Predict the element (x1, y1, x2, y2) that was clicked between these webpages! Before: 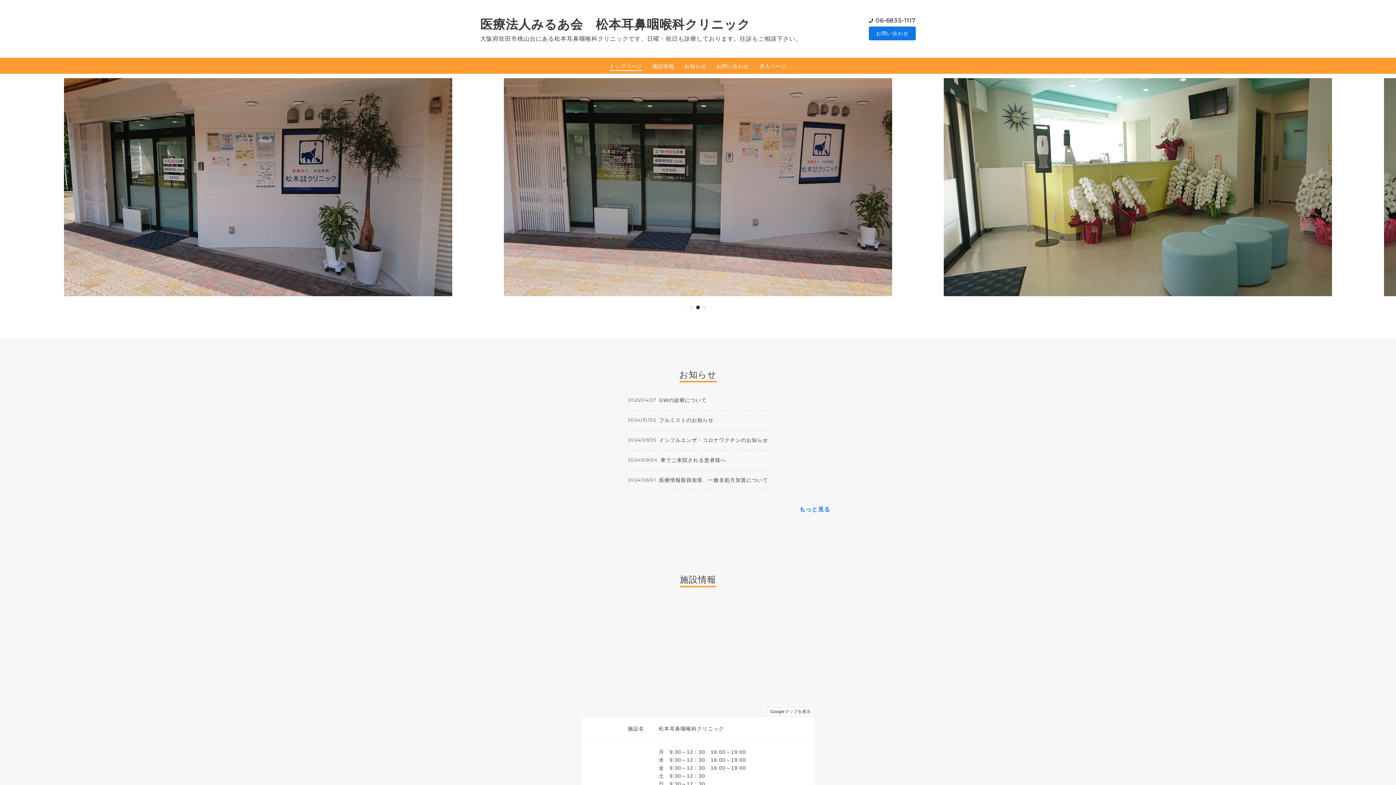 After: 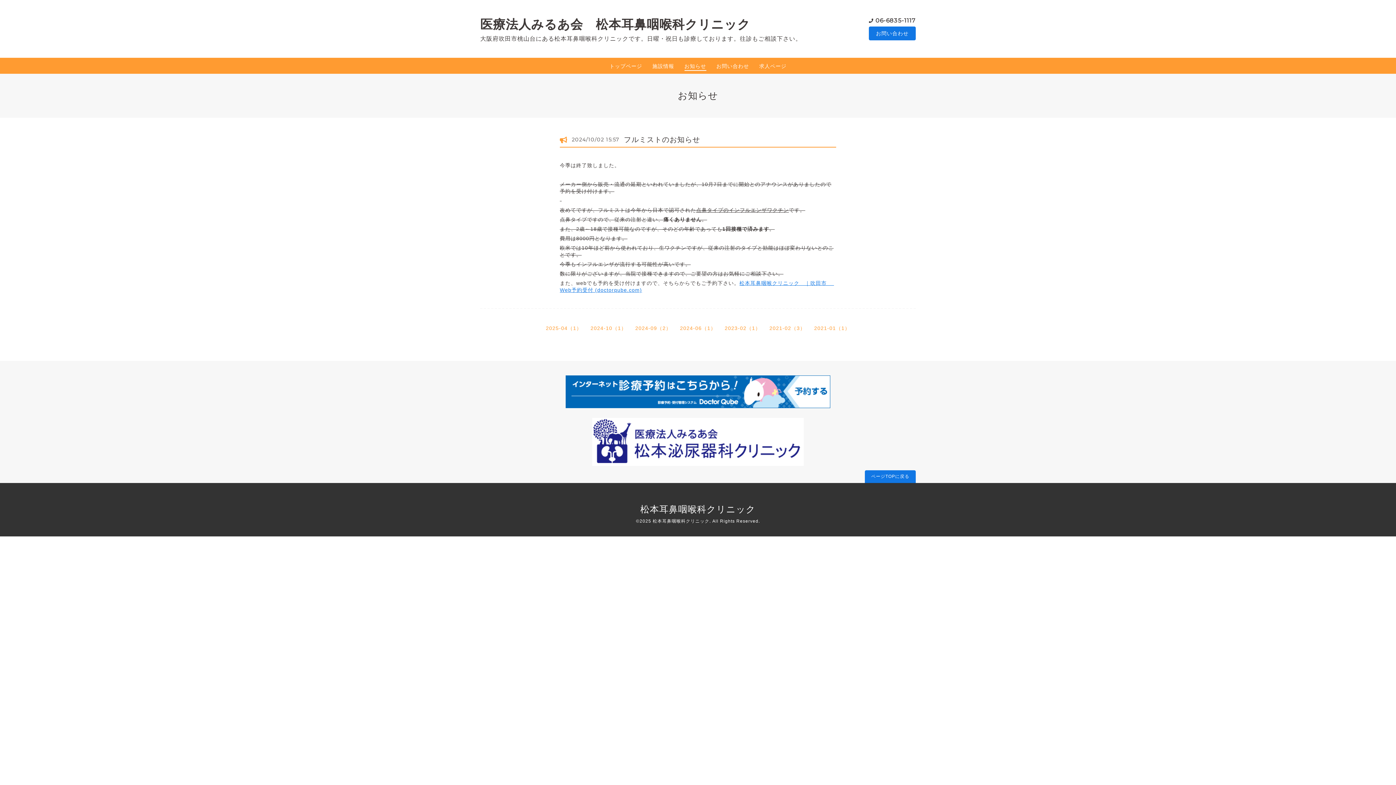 Action: bbox: (659, 416, 713, 424) label: フルミストのお知らせ